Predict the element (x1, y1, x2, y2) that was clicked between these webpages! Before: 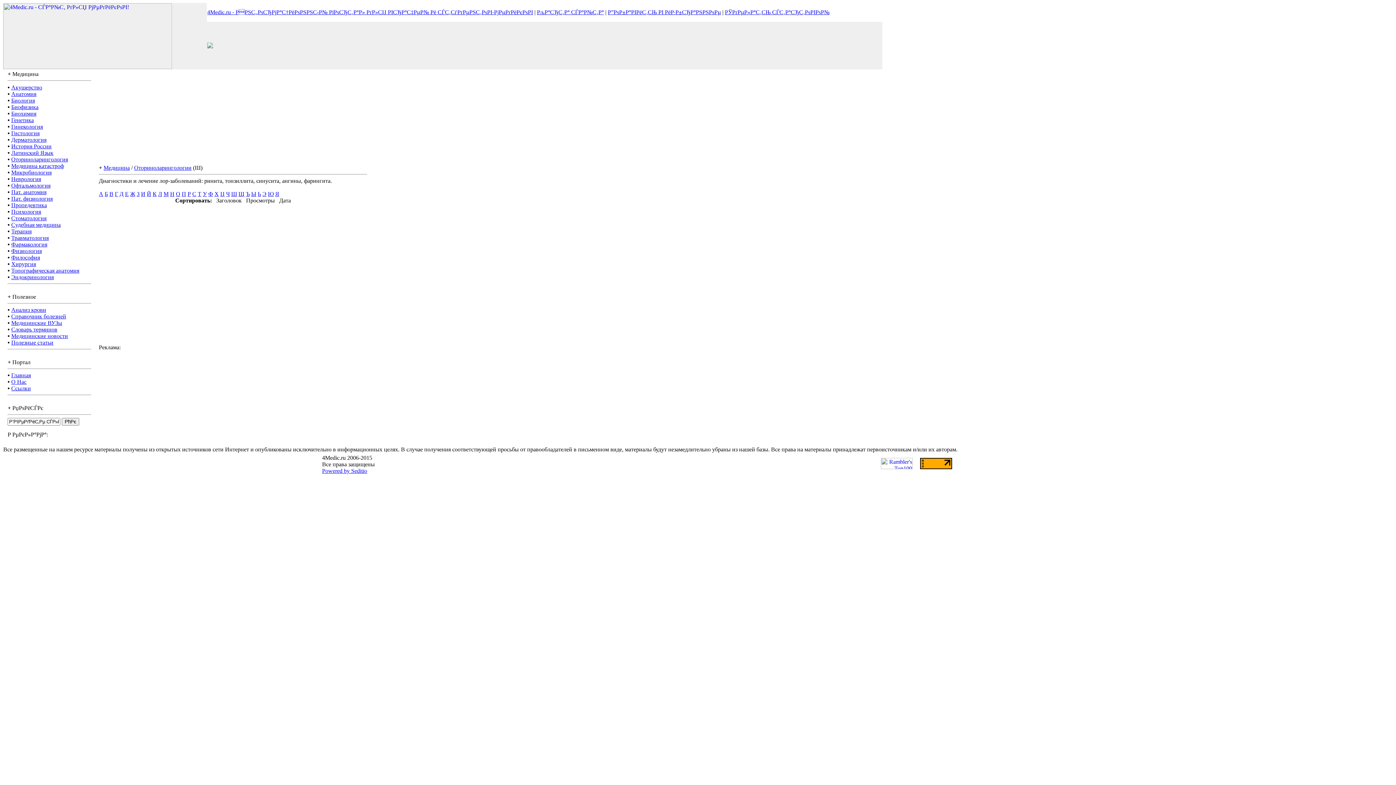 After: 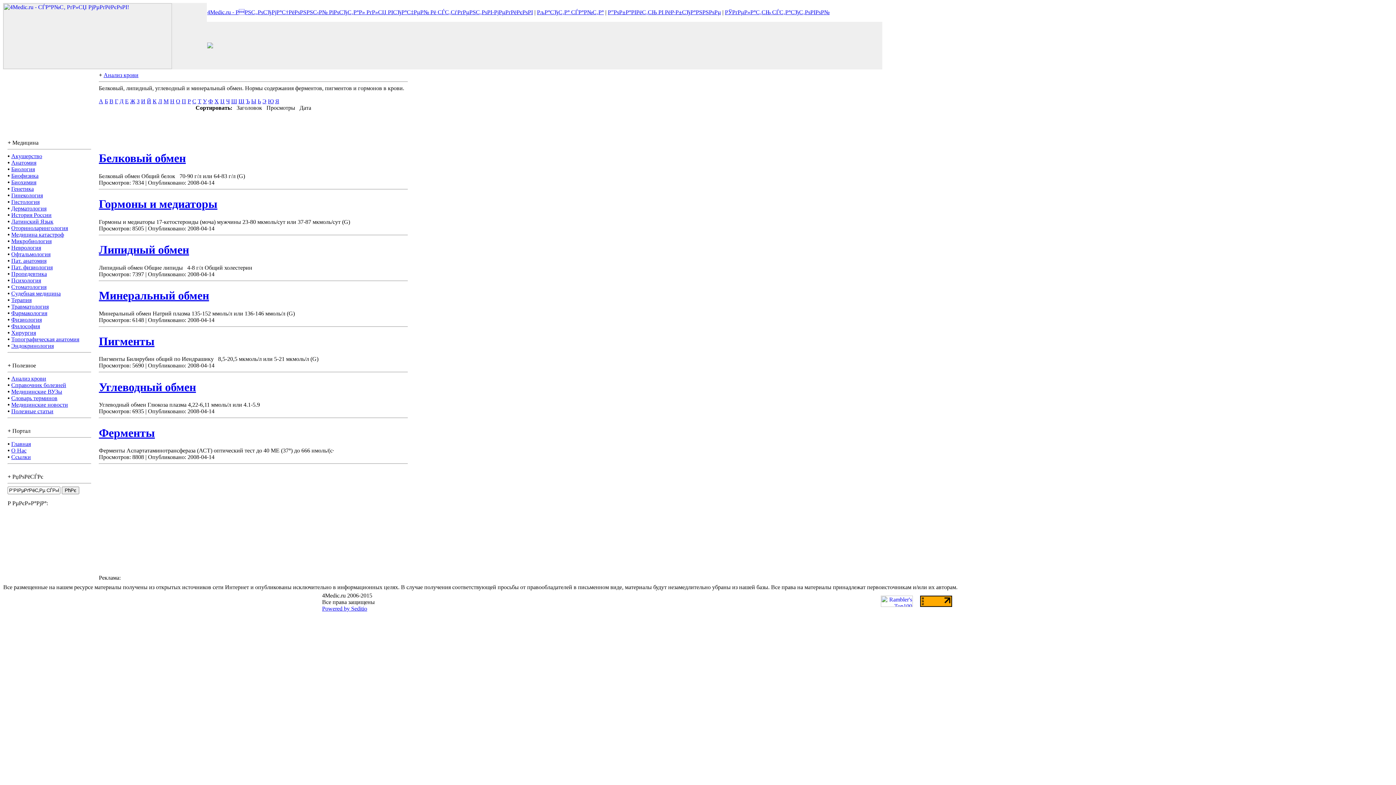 Action: label: Анализ крови bbox: (11, 306, 46, 313)